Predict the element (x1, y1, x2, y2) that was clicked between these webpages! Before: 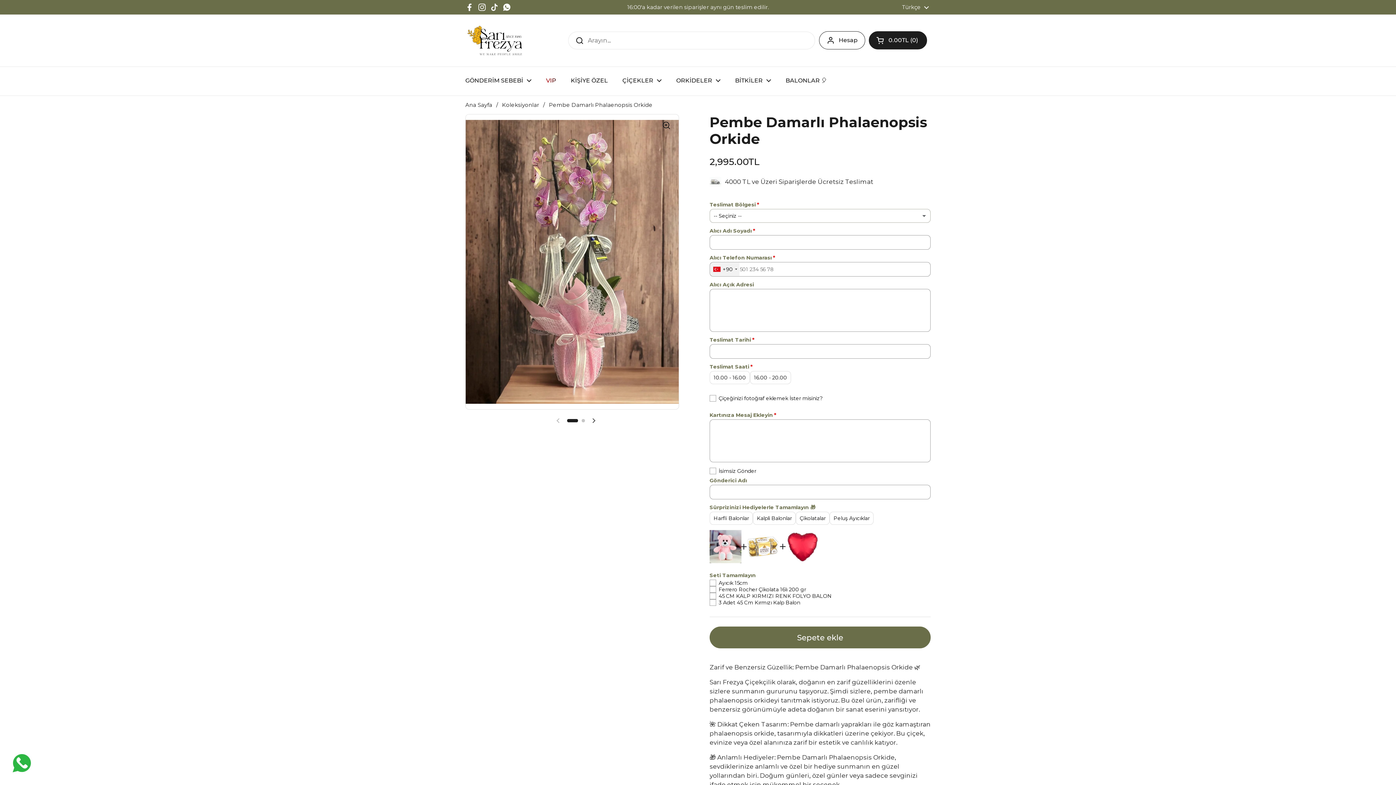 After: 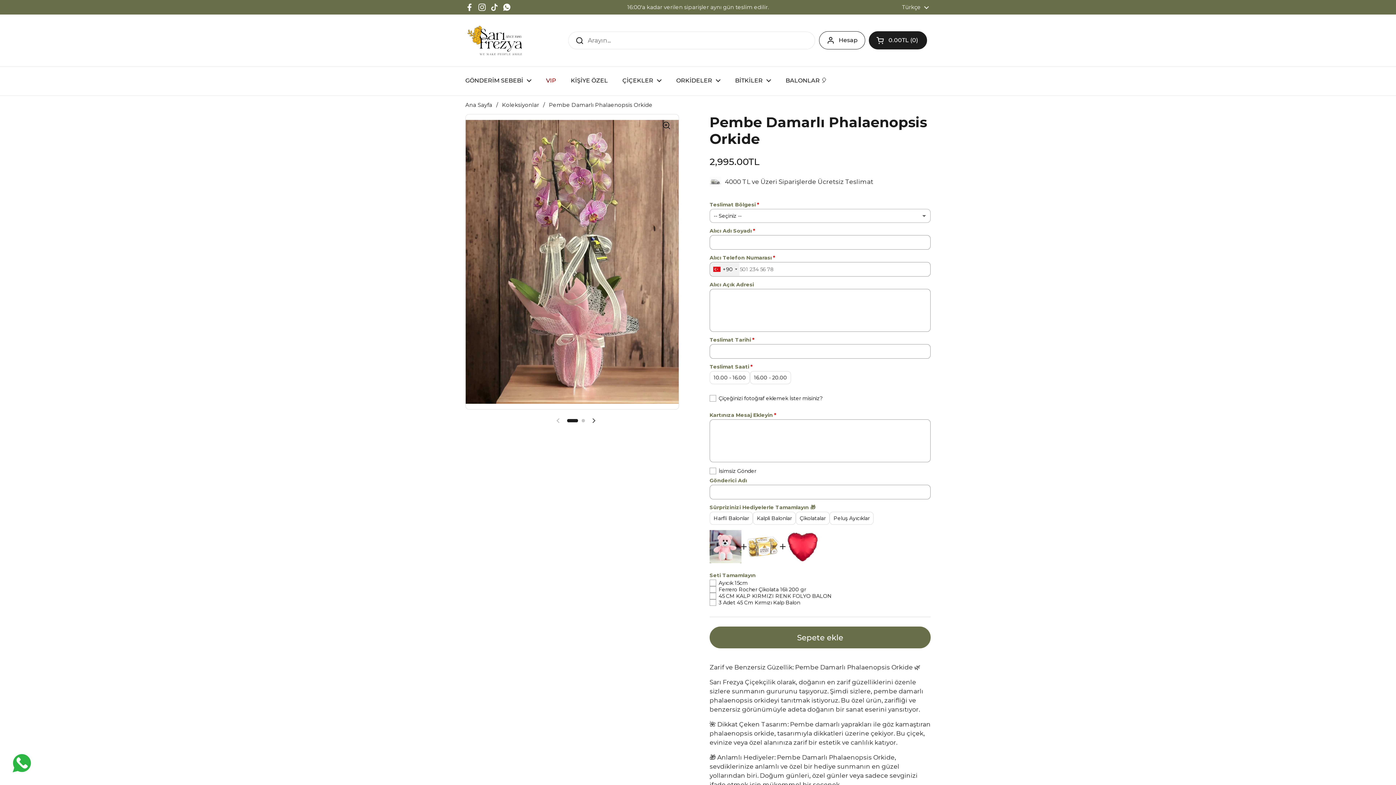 Action: label: WhatsApp bbox: (502, 2, 511, 11)